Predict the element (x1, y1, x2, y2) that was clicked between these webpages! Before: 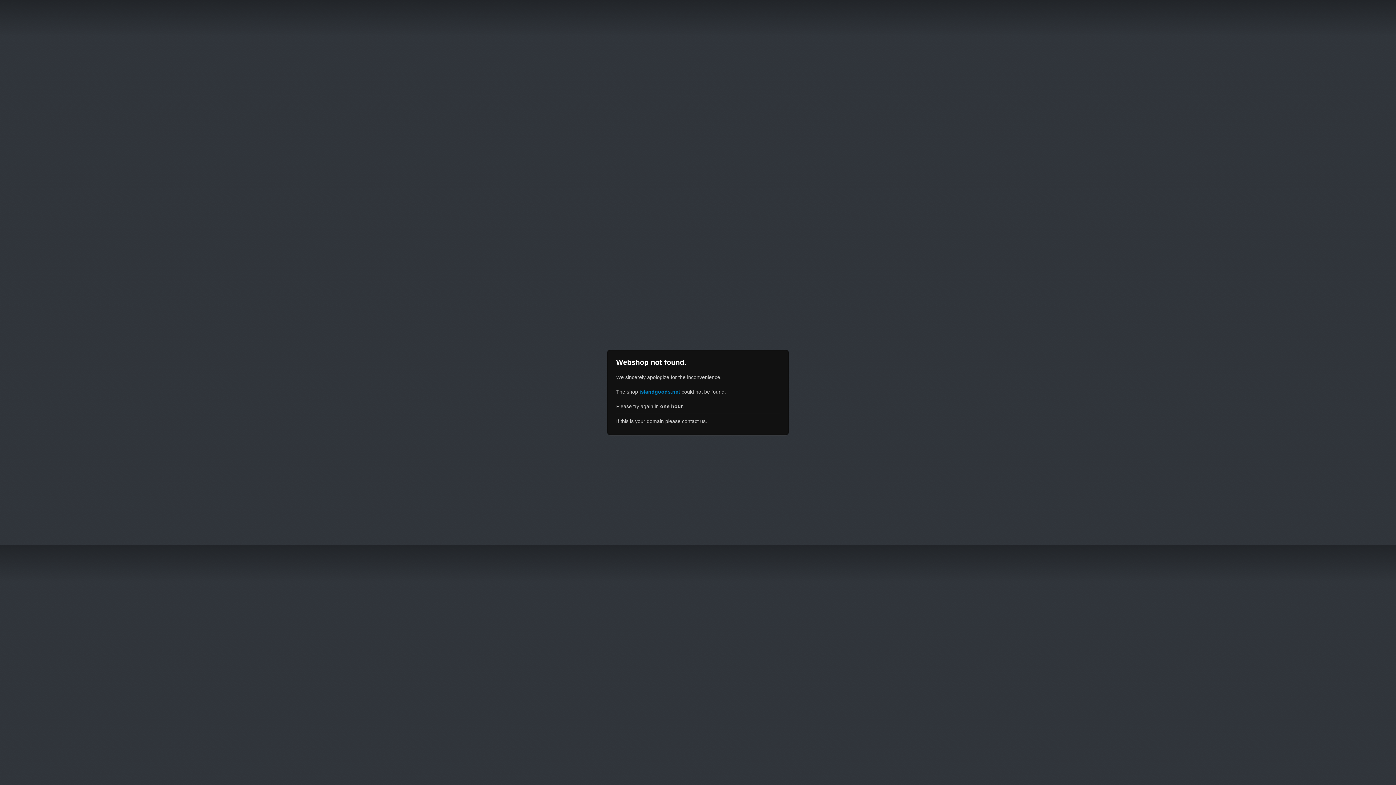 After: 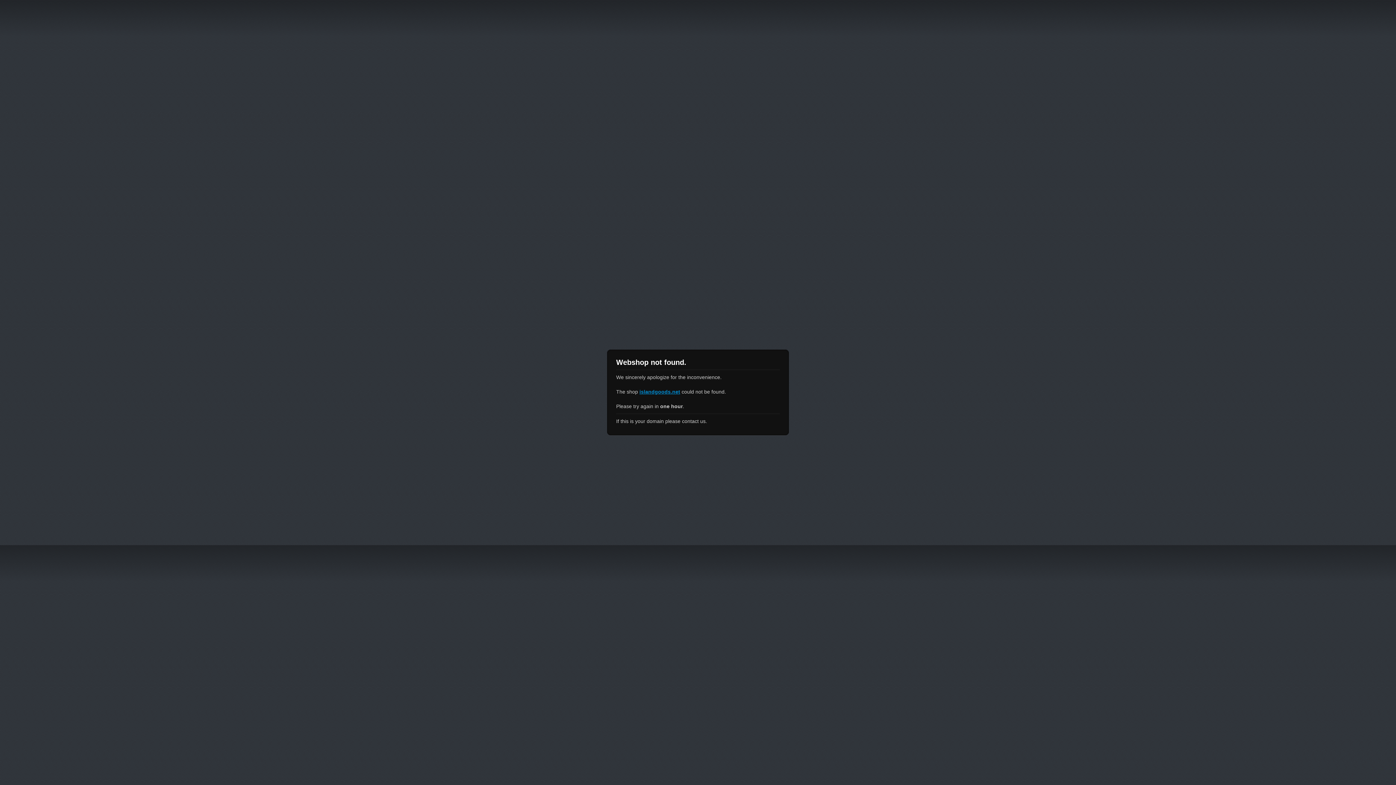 Action: bbox: (639, 389, 680, 394) label: islandgoods.net